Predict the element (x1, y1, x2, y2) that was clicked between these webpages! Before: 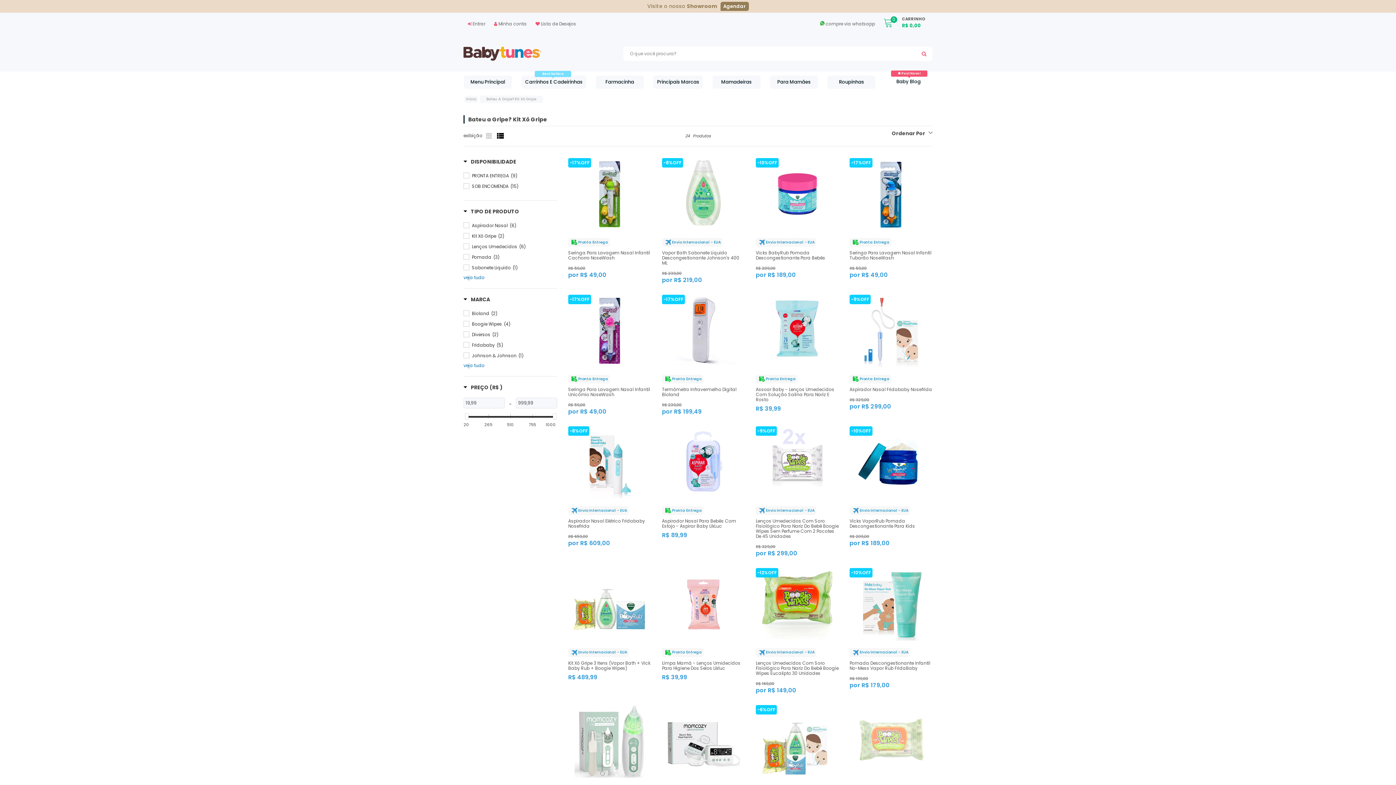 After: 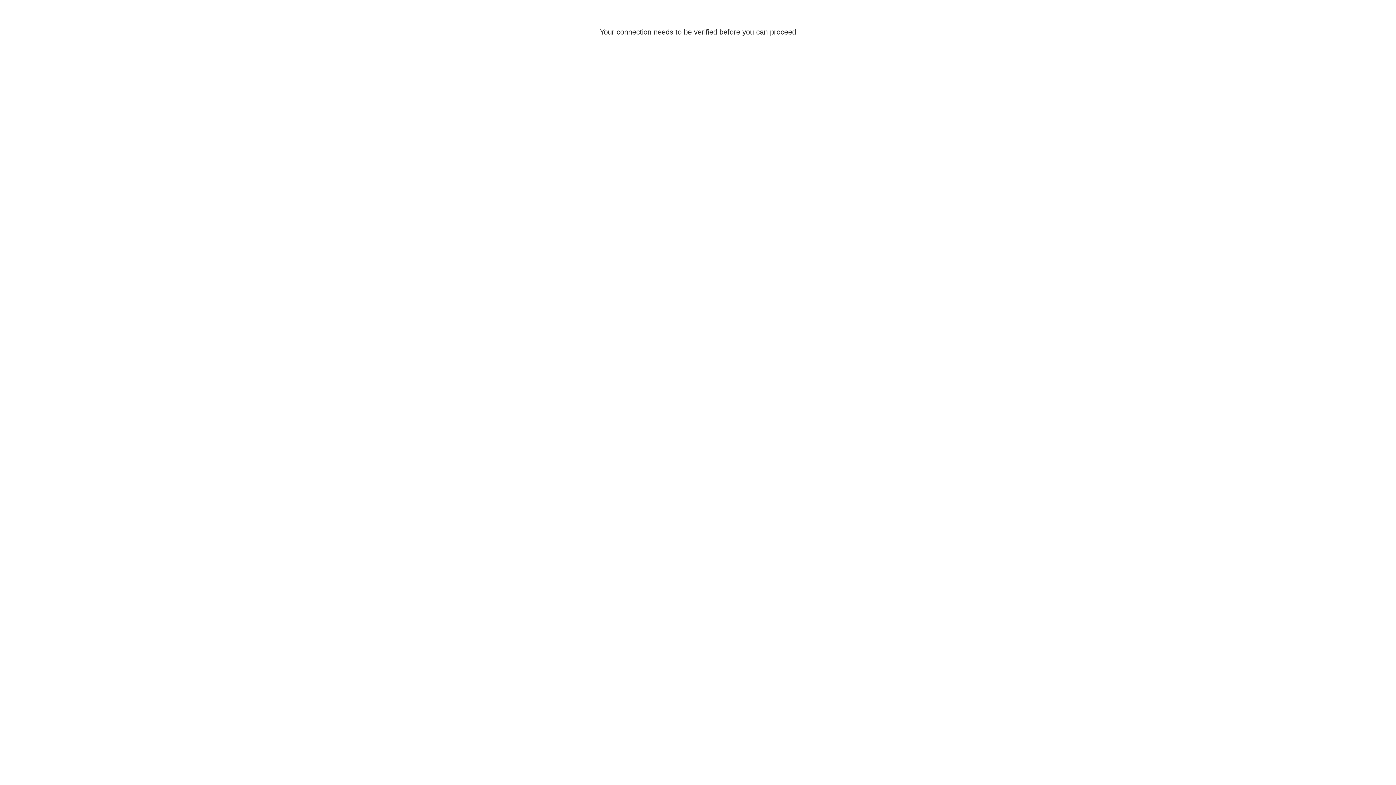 Action: bbox: (662, 568, 745, 641)